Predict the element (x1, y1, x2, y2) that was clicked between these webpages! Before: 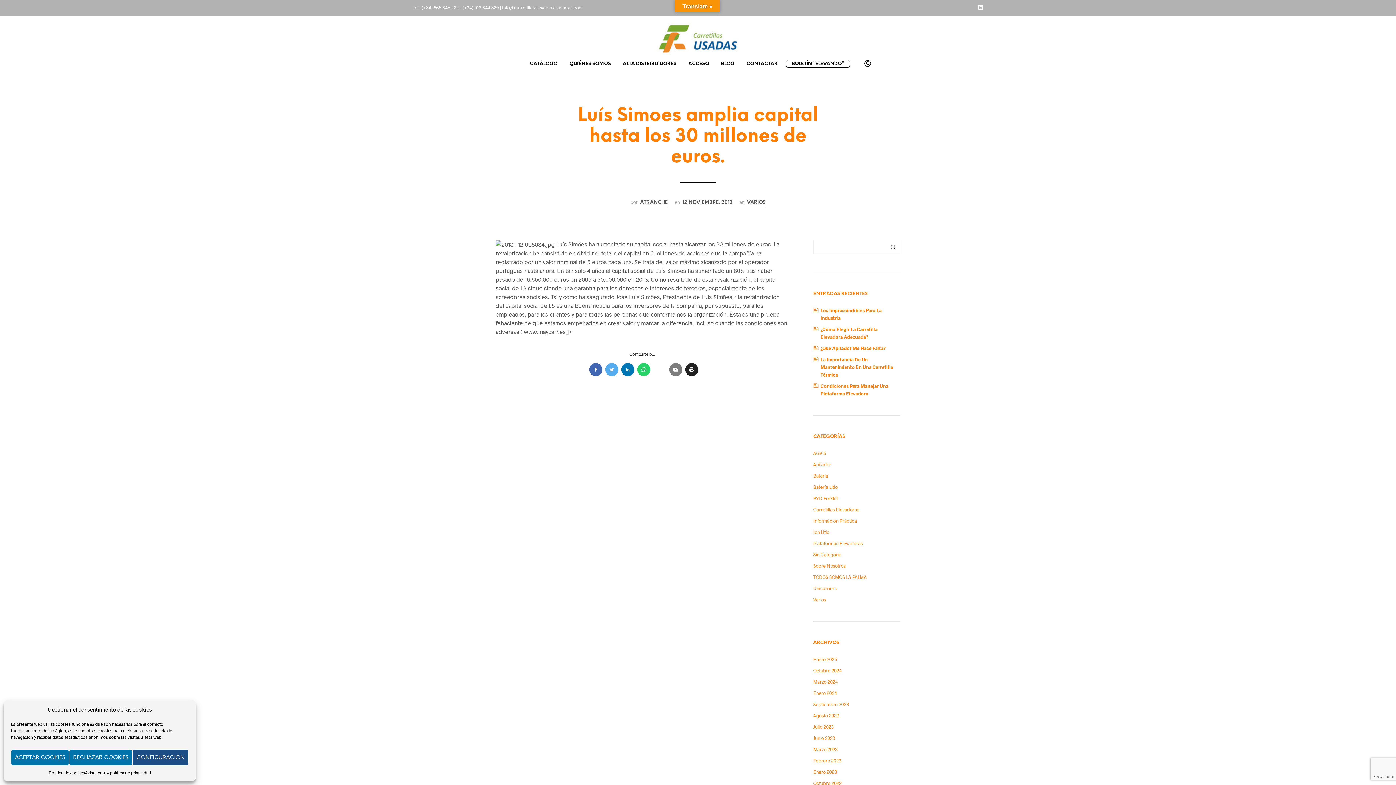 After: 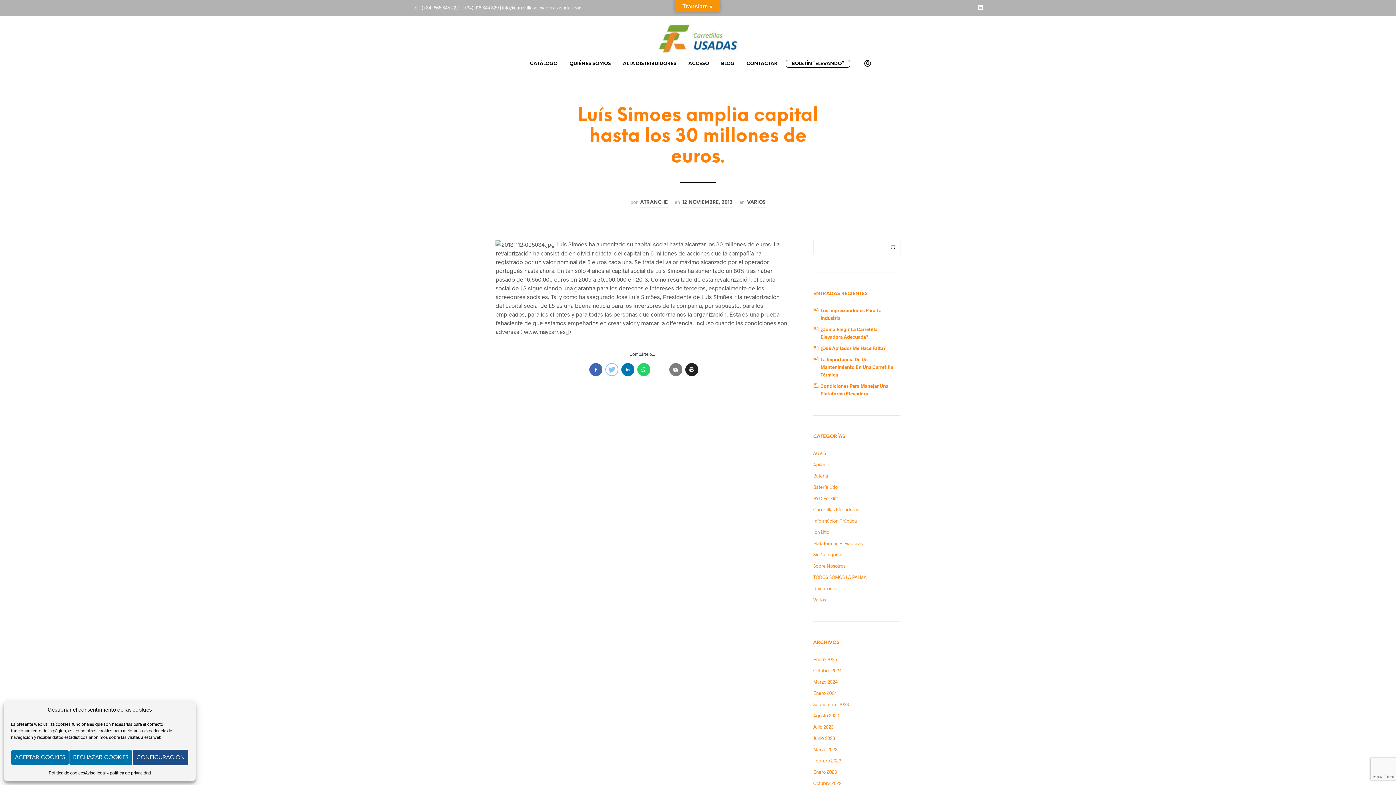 Action: bbox: (605, 363, 618, 376)